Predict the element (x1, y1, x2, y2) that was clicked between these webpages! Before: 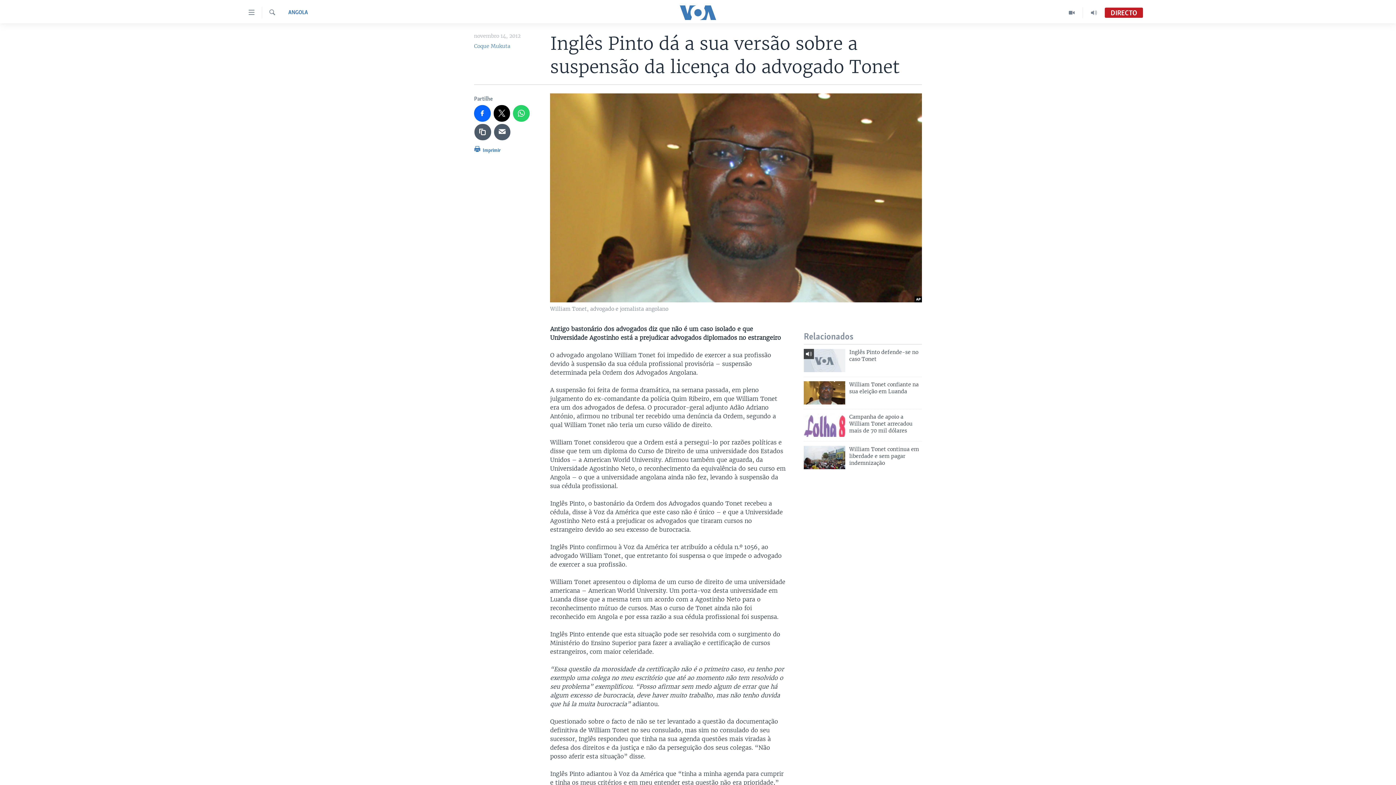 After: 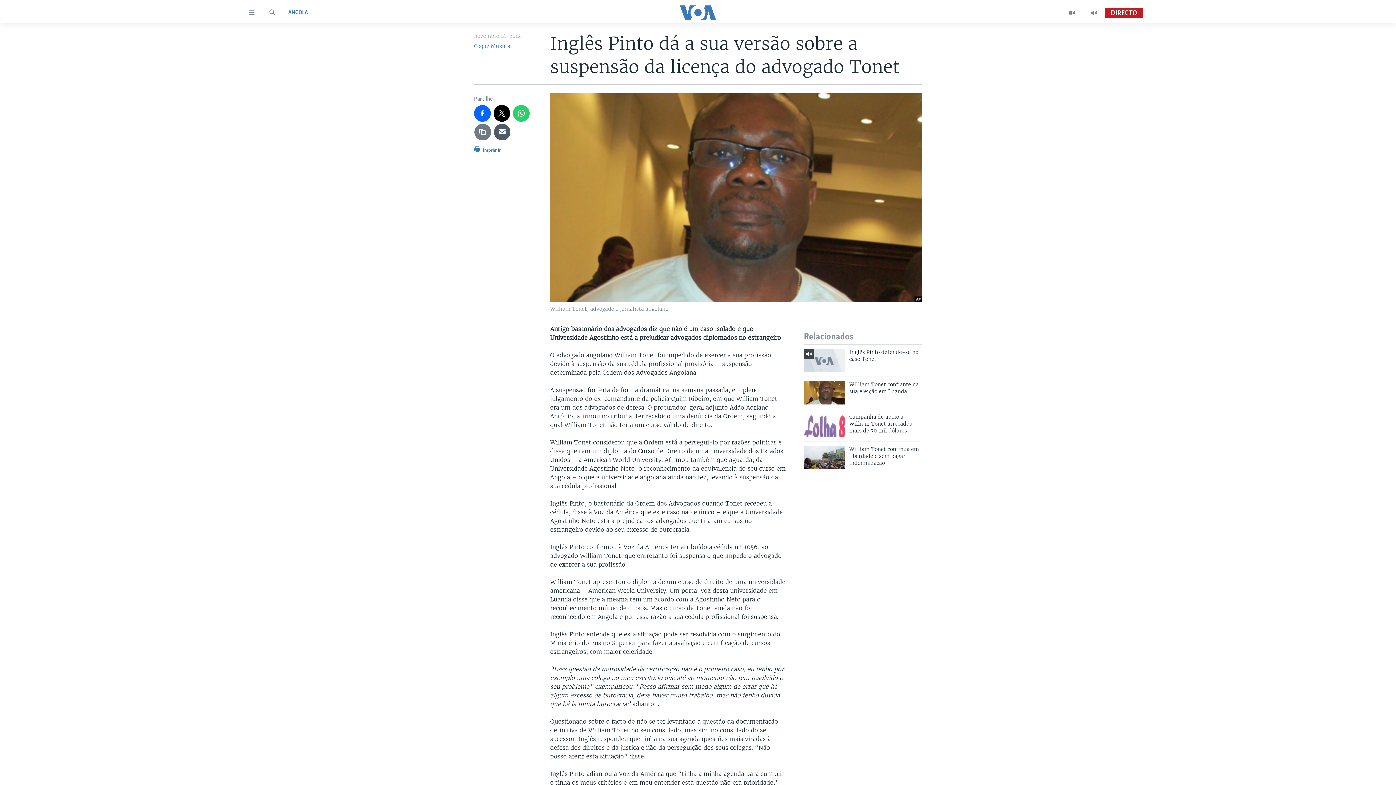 Action: bbox: (474, 123, 491, 140)